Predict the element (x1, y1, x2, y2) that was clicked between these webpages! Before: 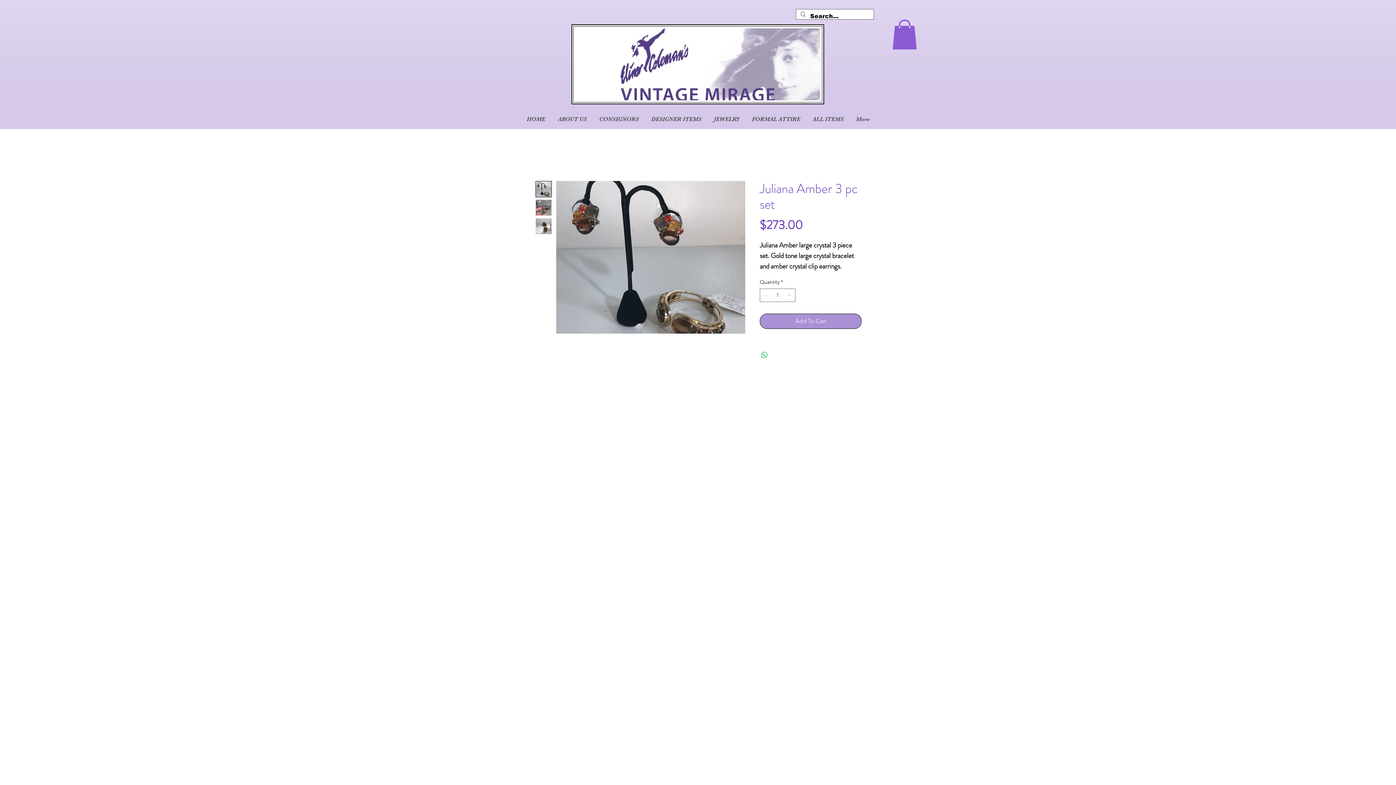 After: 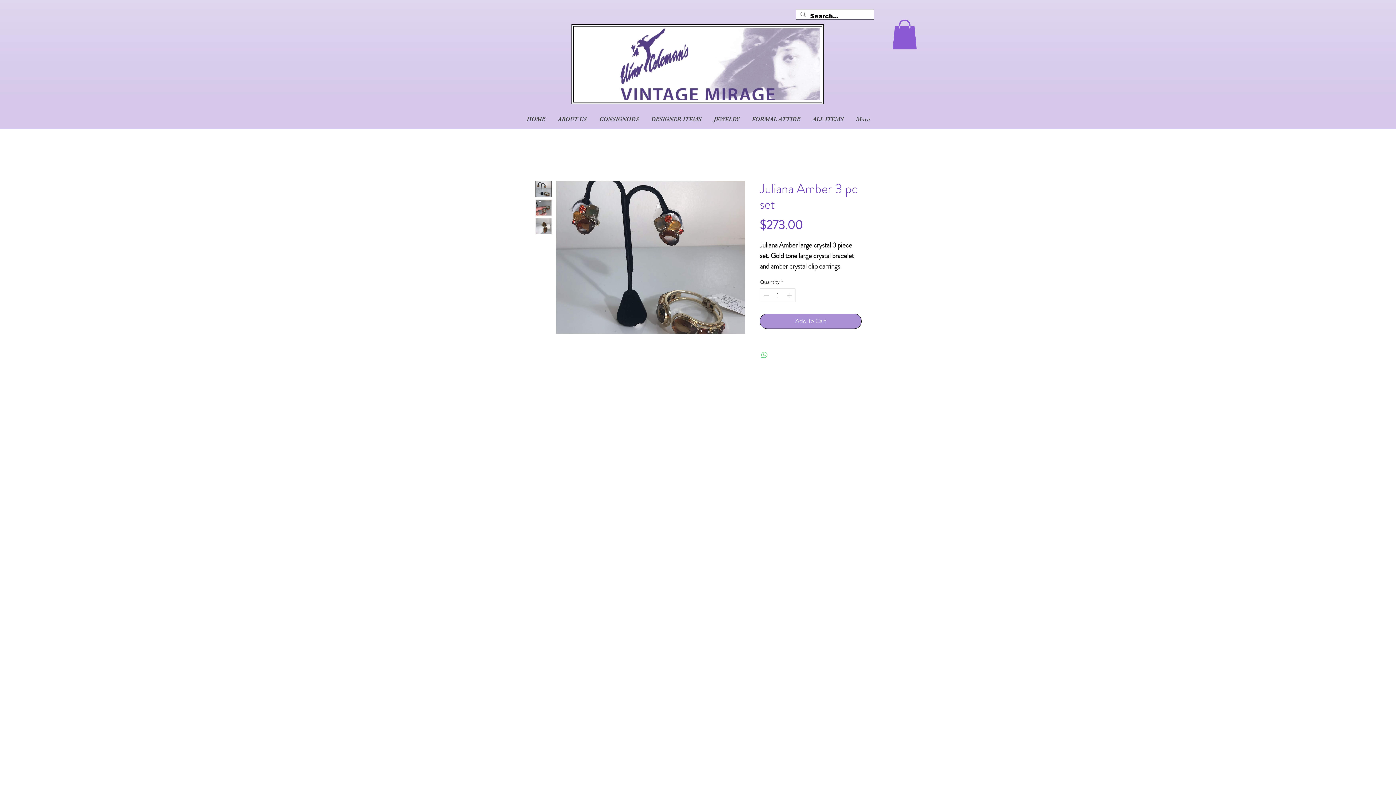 Action: bbox: (760, 350, 769, 359) label: Share on WhatsApp